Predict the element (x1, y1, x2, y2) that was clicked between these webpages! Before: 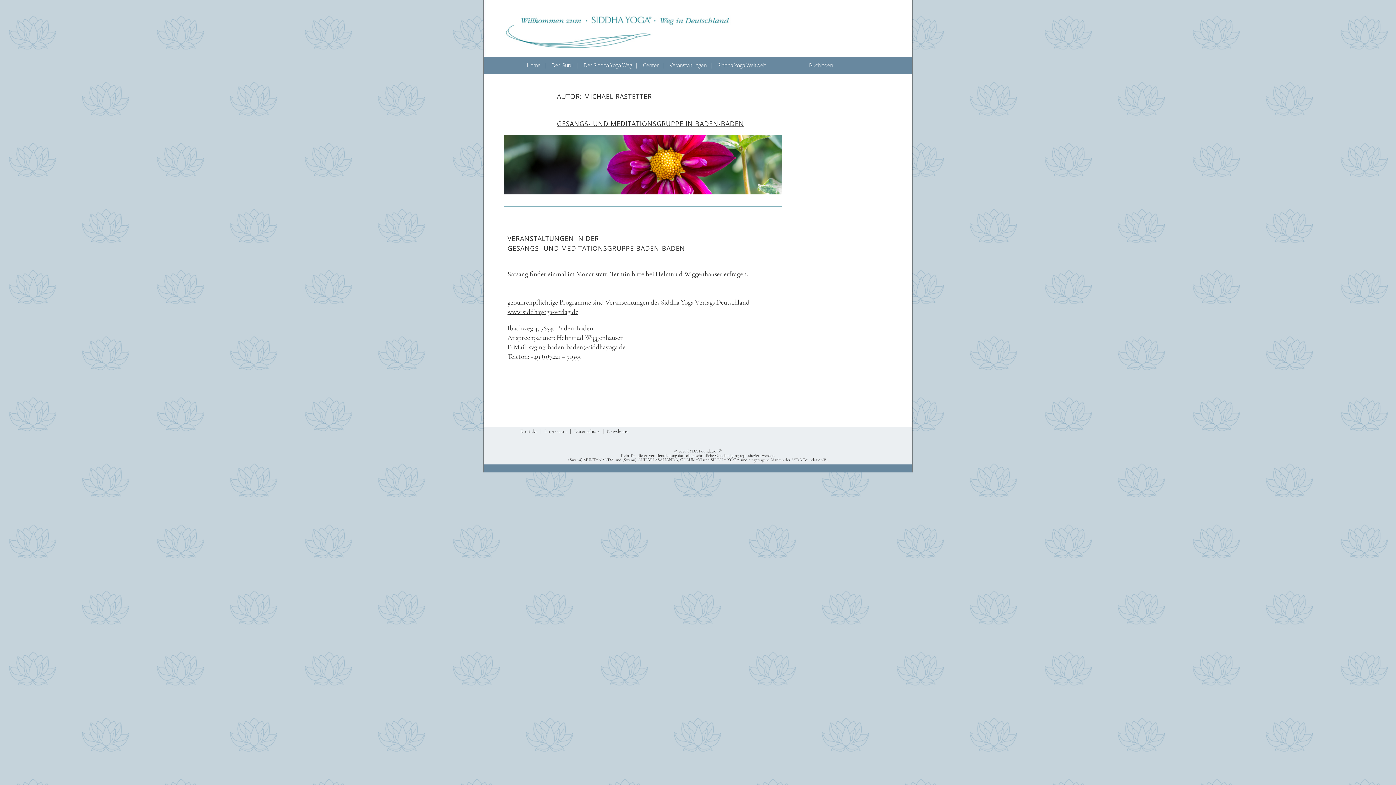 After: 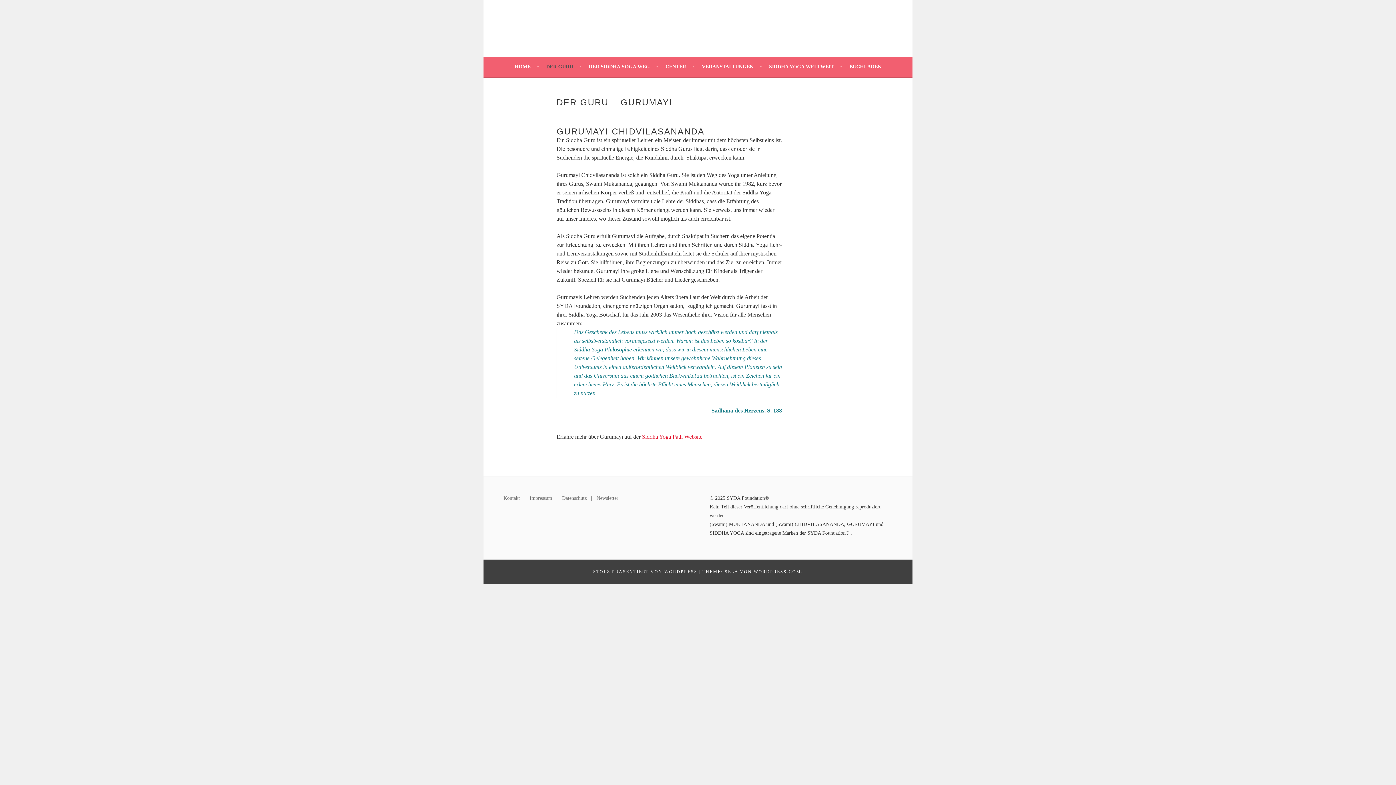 Action: label: Der Guru bbox: (551, 61, 578, 69)